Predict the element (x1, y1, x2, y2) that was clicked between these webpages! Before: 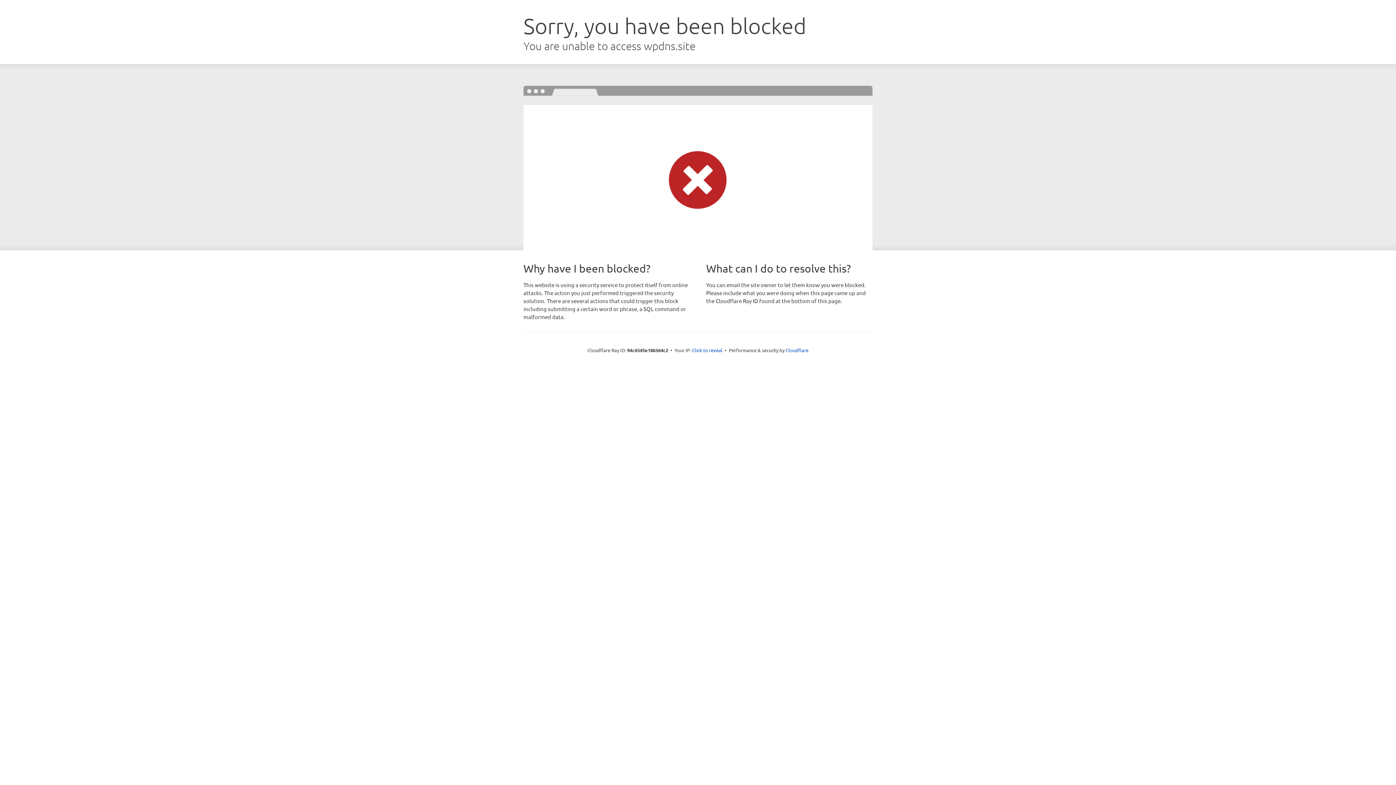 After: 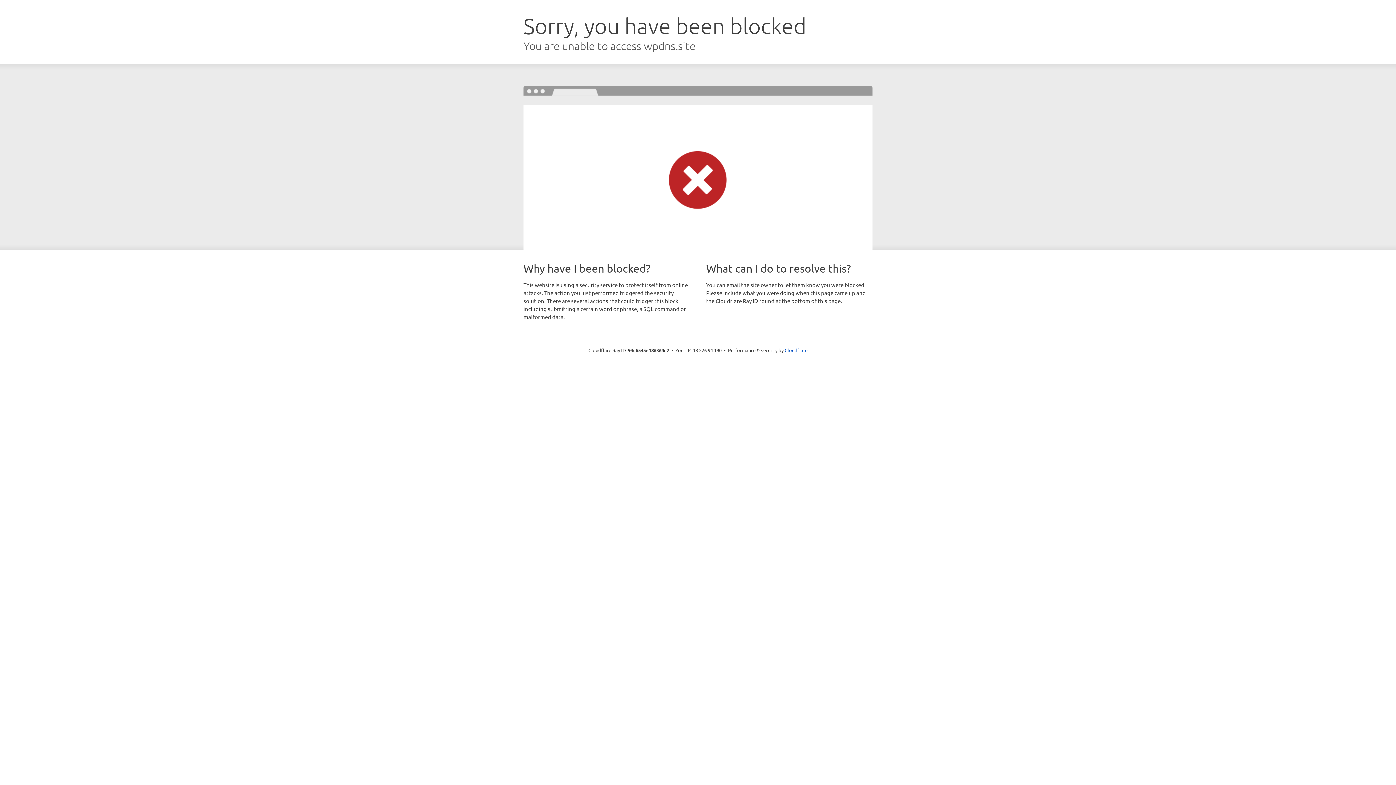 Action: bbox: (692, 346, 722, 353) label: Click to reveal